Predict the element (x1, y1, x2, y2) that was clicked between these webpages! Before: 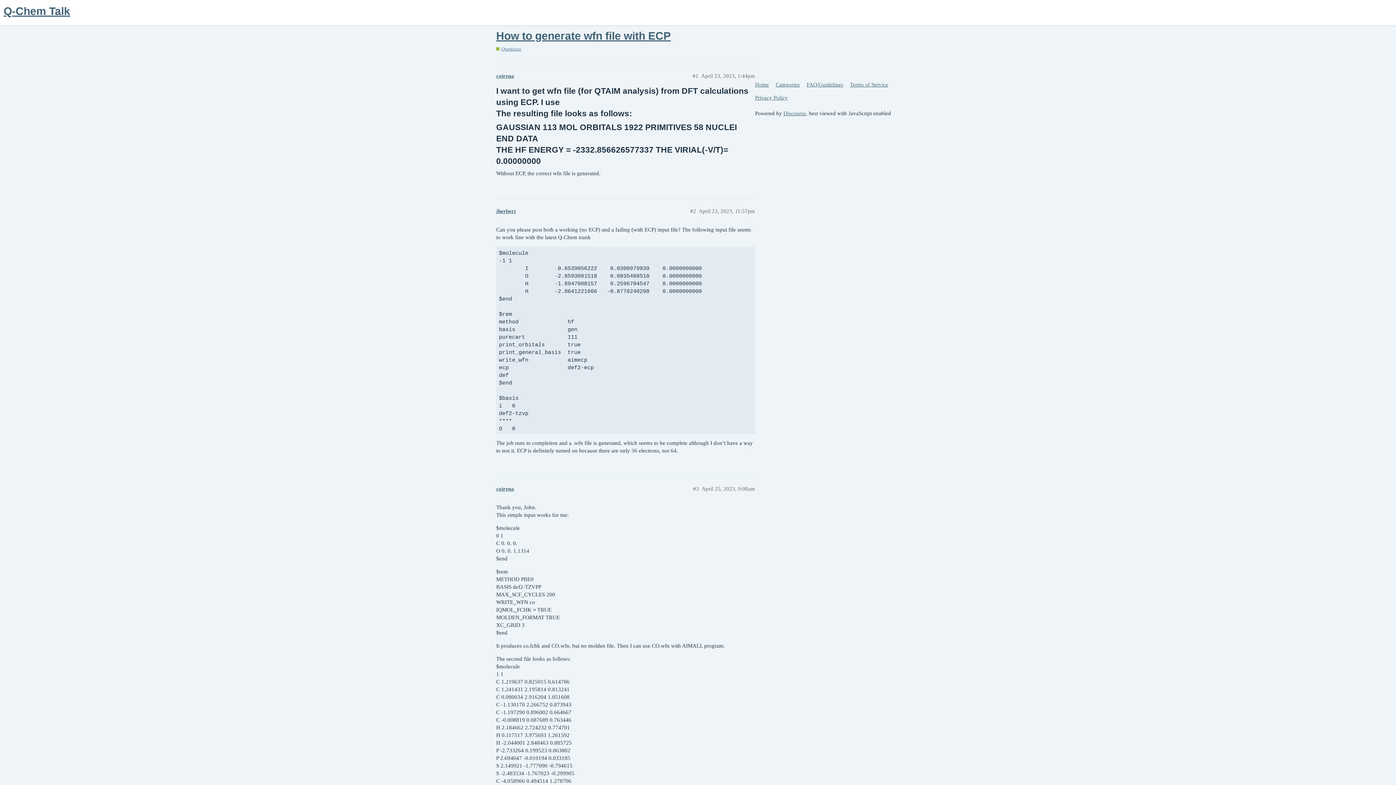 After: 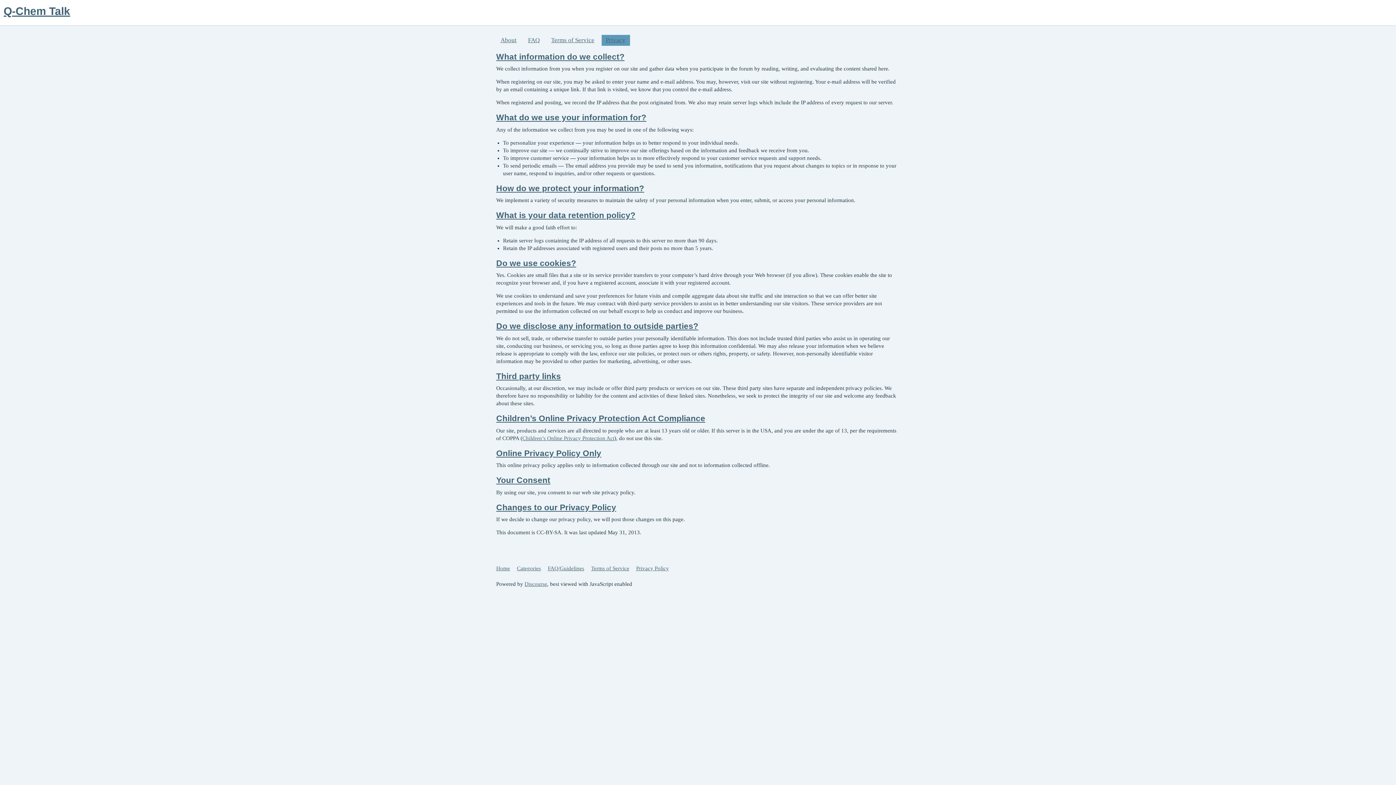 Action: label: Privacy Policy bbox: (755, 91, 793, 104)